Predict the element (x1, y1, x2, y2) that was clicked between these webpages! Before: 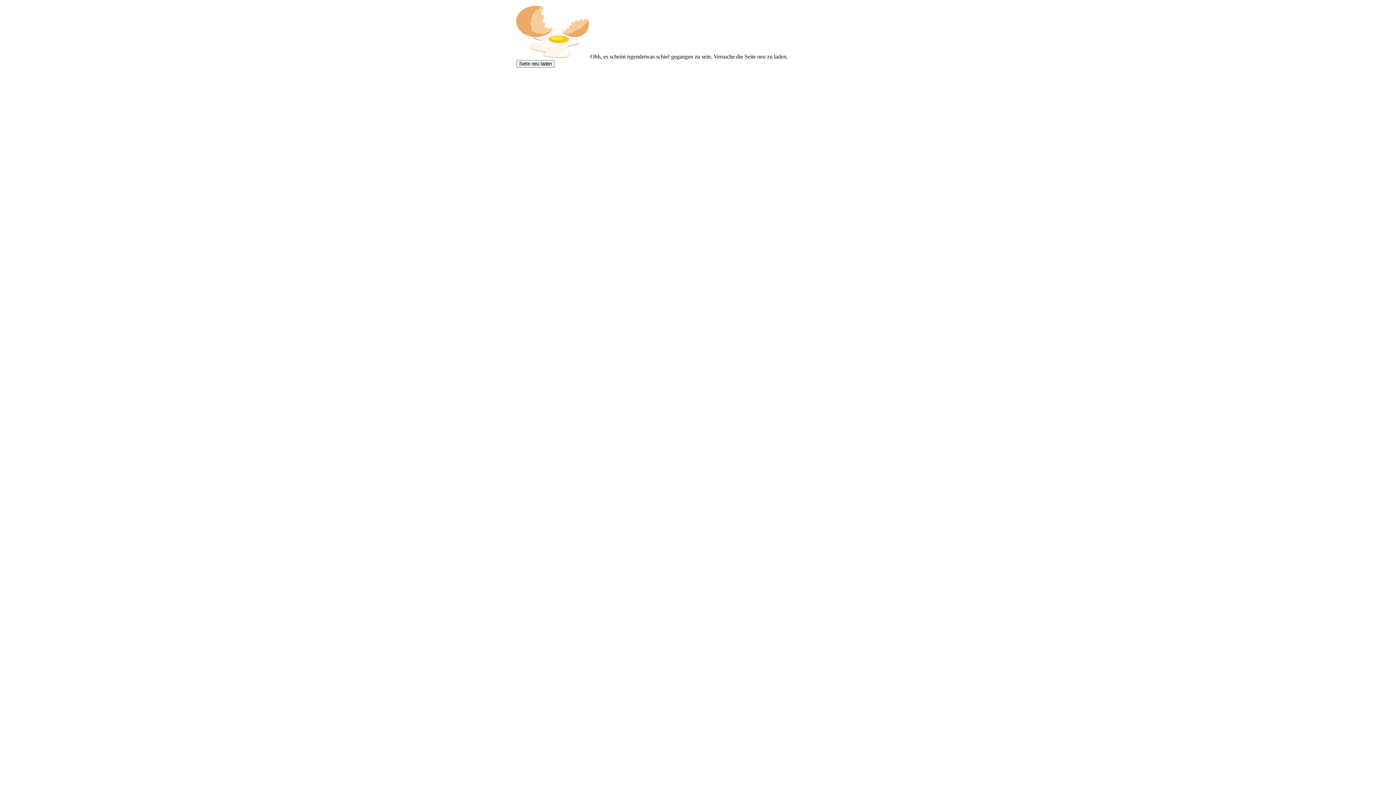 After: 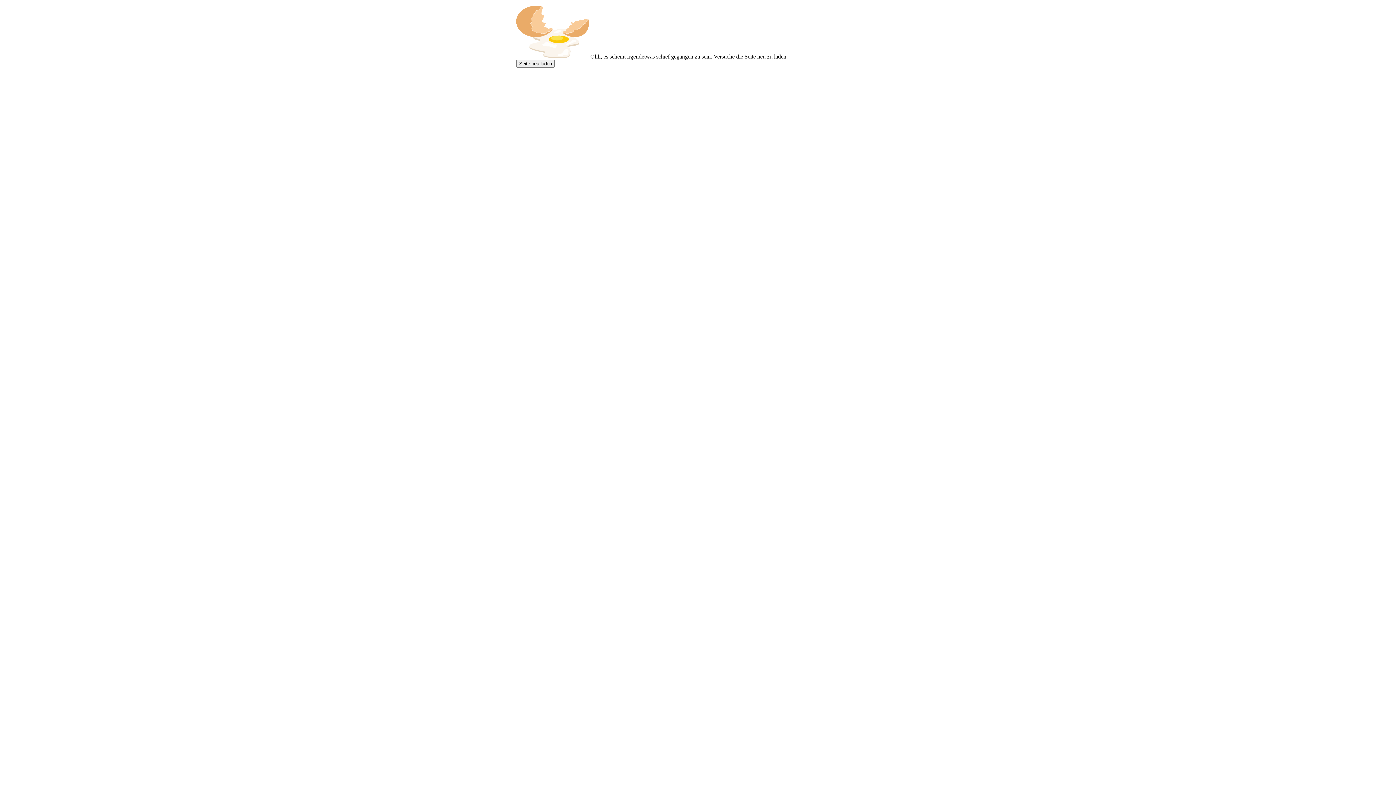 Action: bbox: (516, 60, 554, 67) label: Seite neu laden